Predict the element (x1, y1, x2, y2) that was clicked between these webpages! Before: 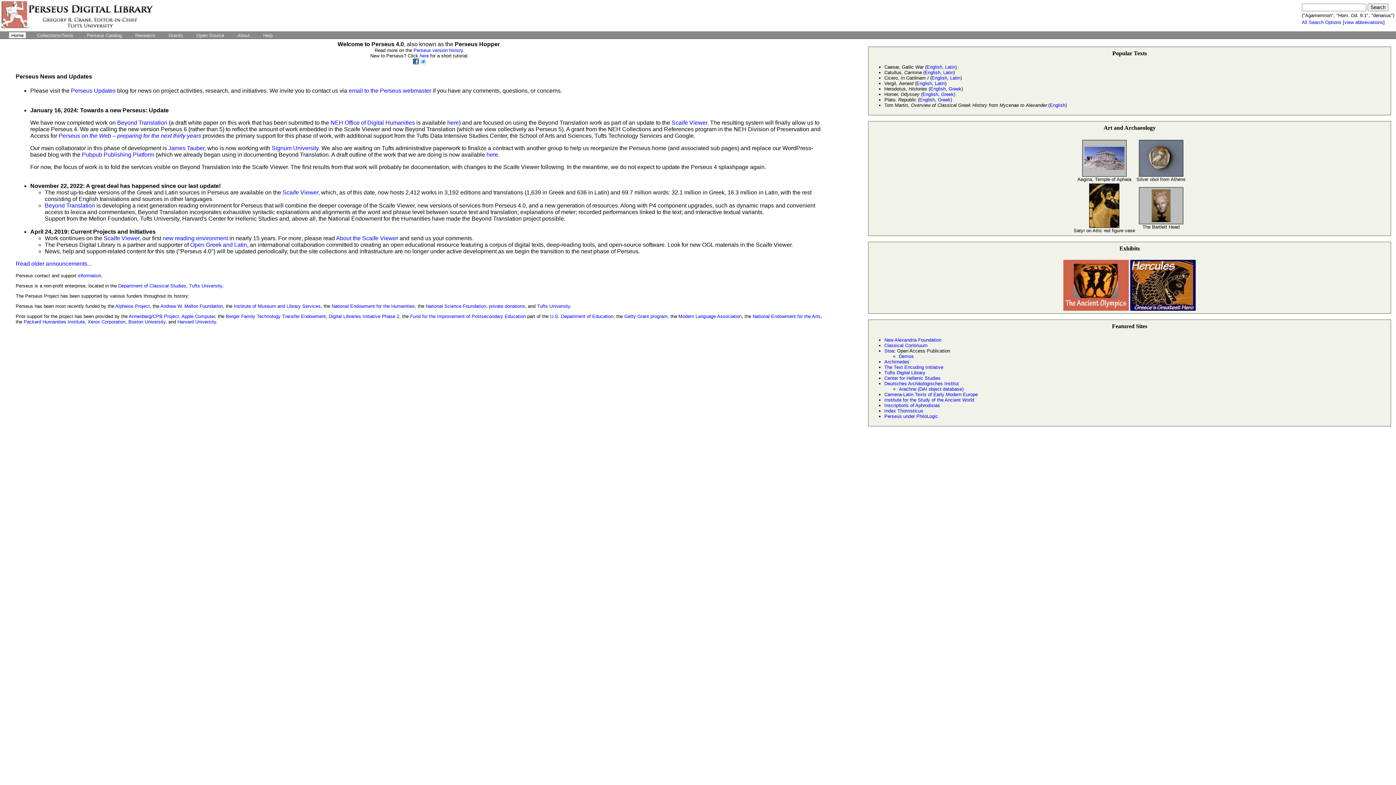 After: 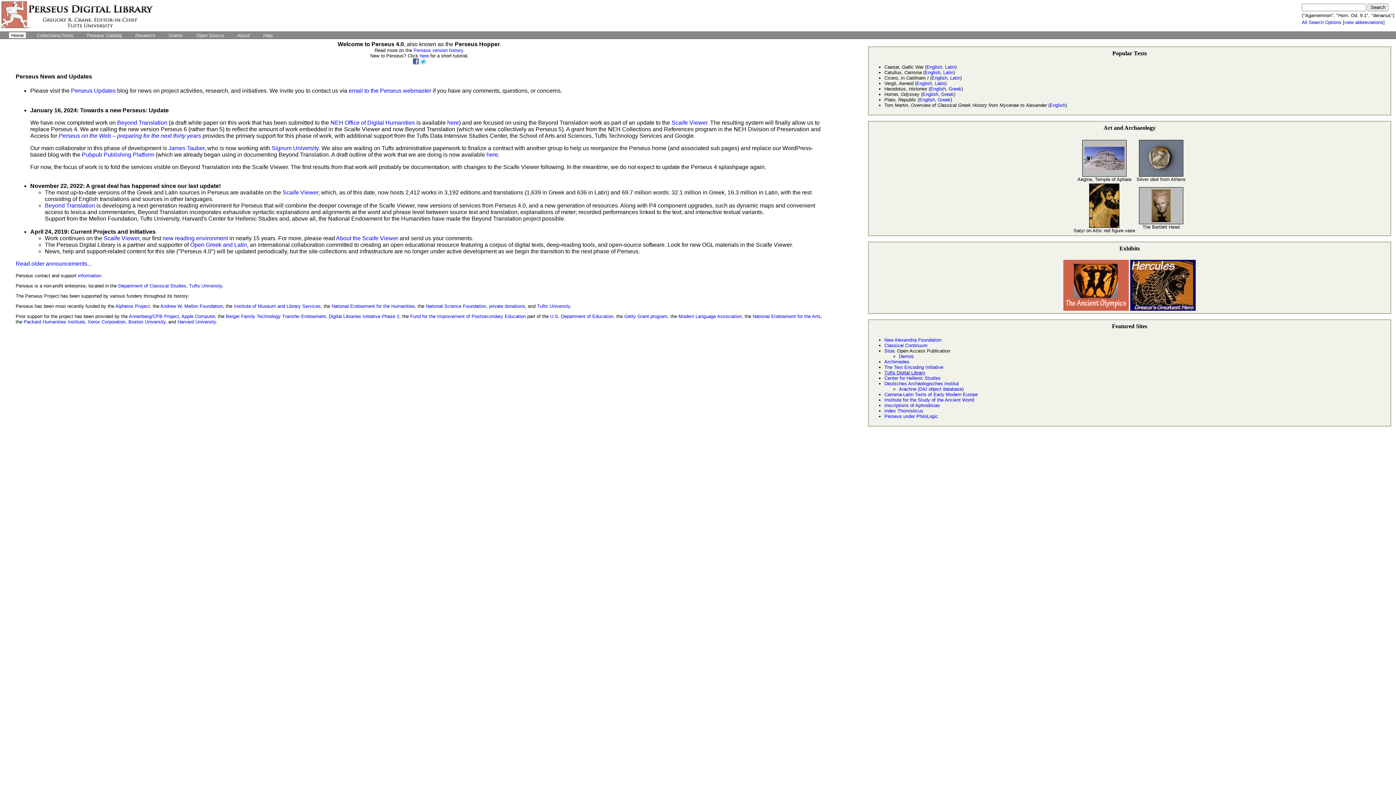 Action: label: Tufts Digital Library bbox: (884, 370, 925, 375)